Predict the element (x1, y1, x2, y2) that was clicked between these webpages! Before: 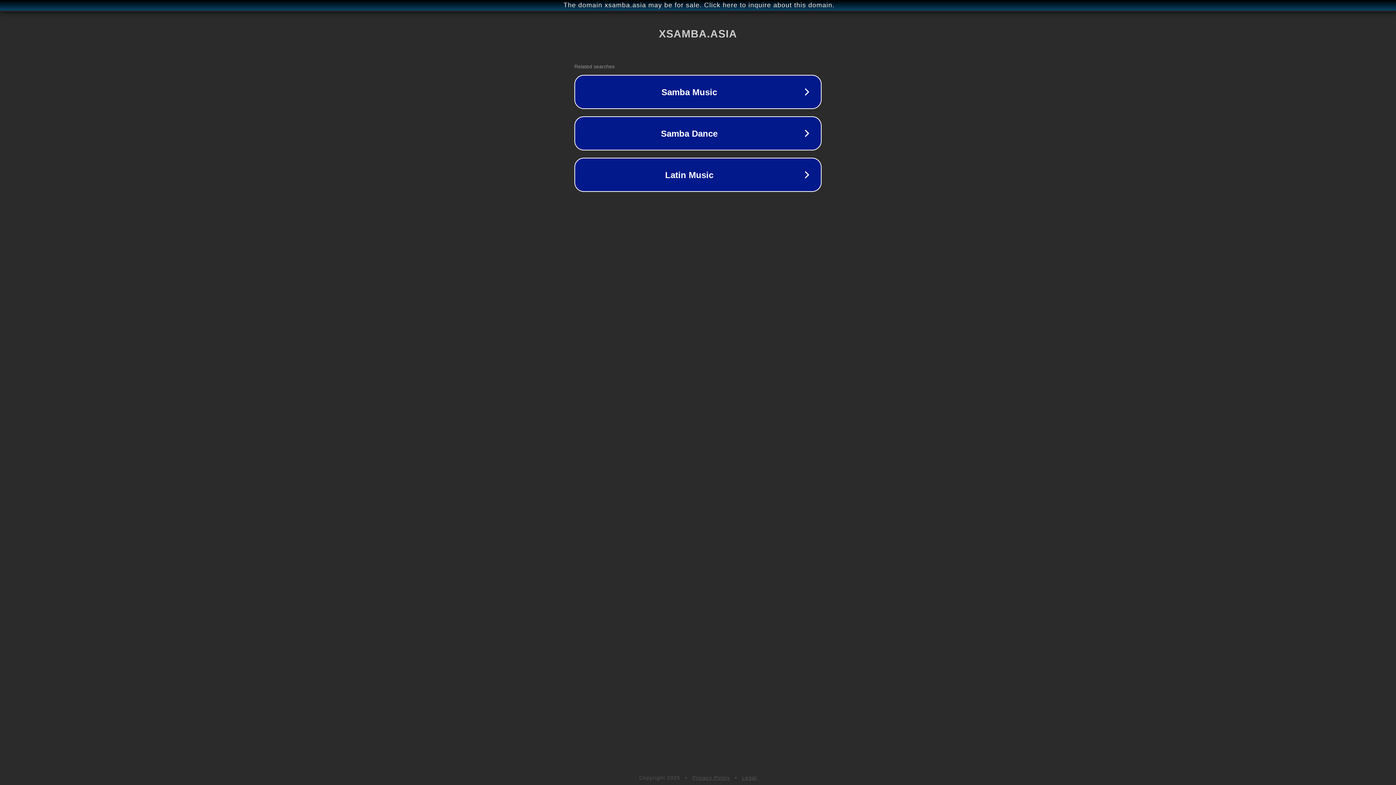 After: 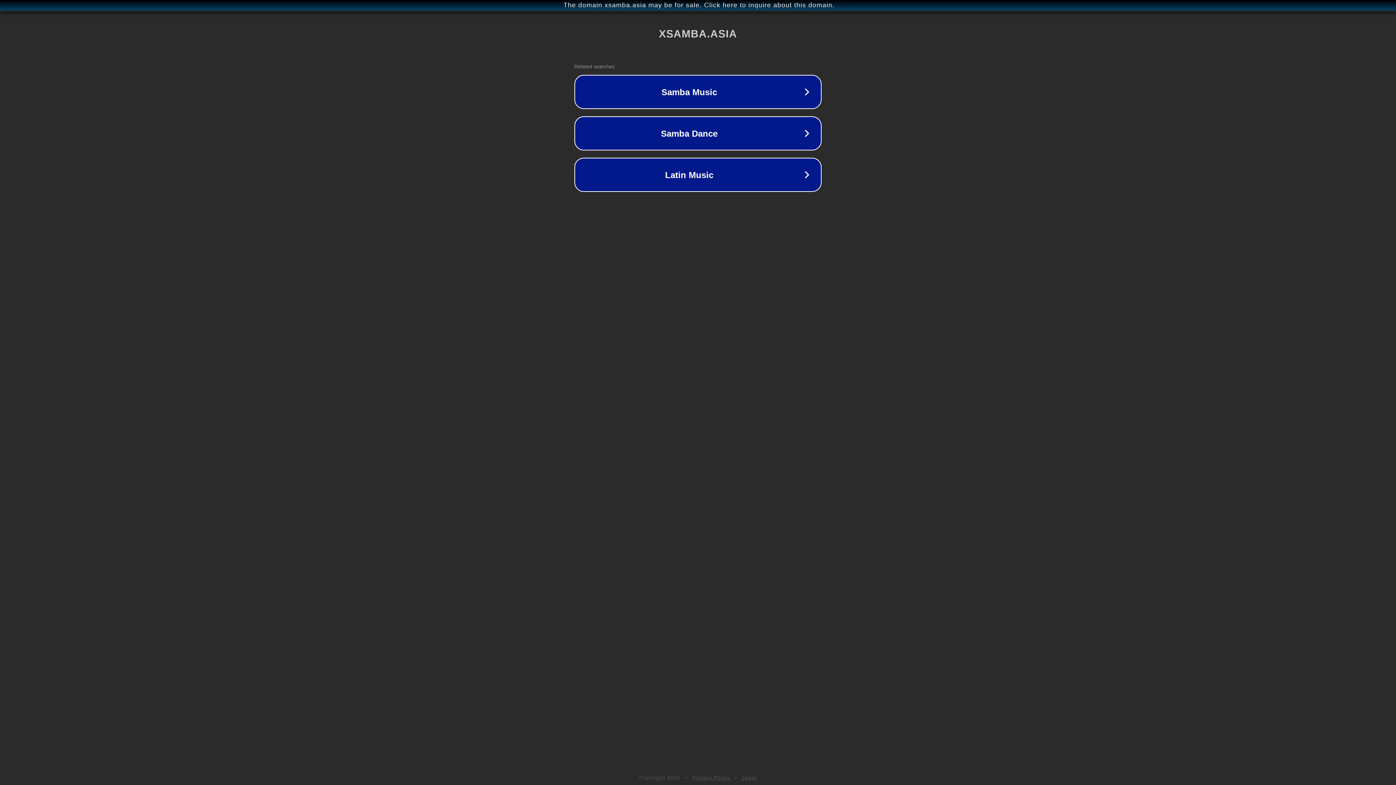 Action: label: Privacy Policy bbox: (692, 775, 730, 781)